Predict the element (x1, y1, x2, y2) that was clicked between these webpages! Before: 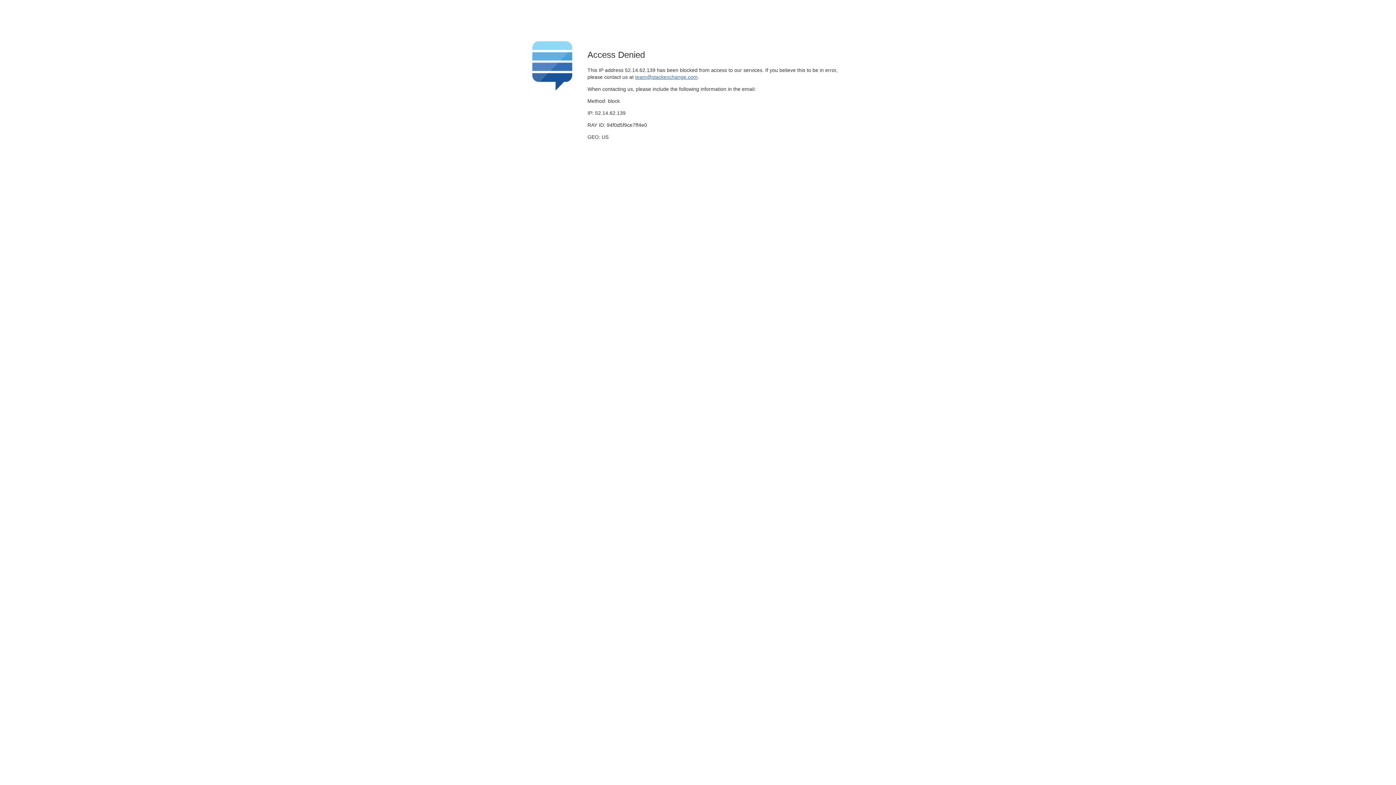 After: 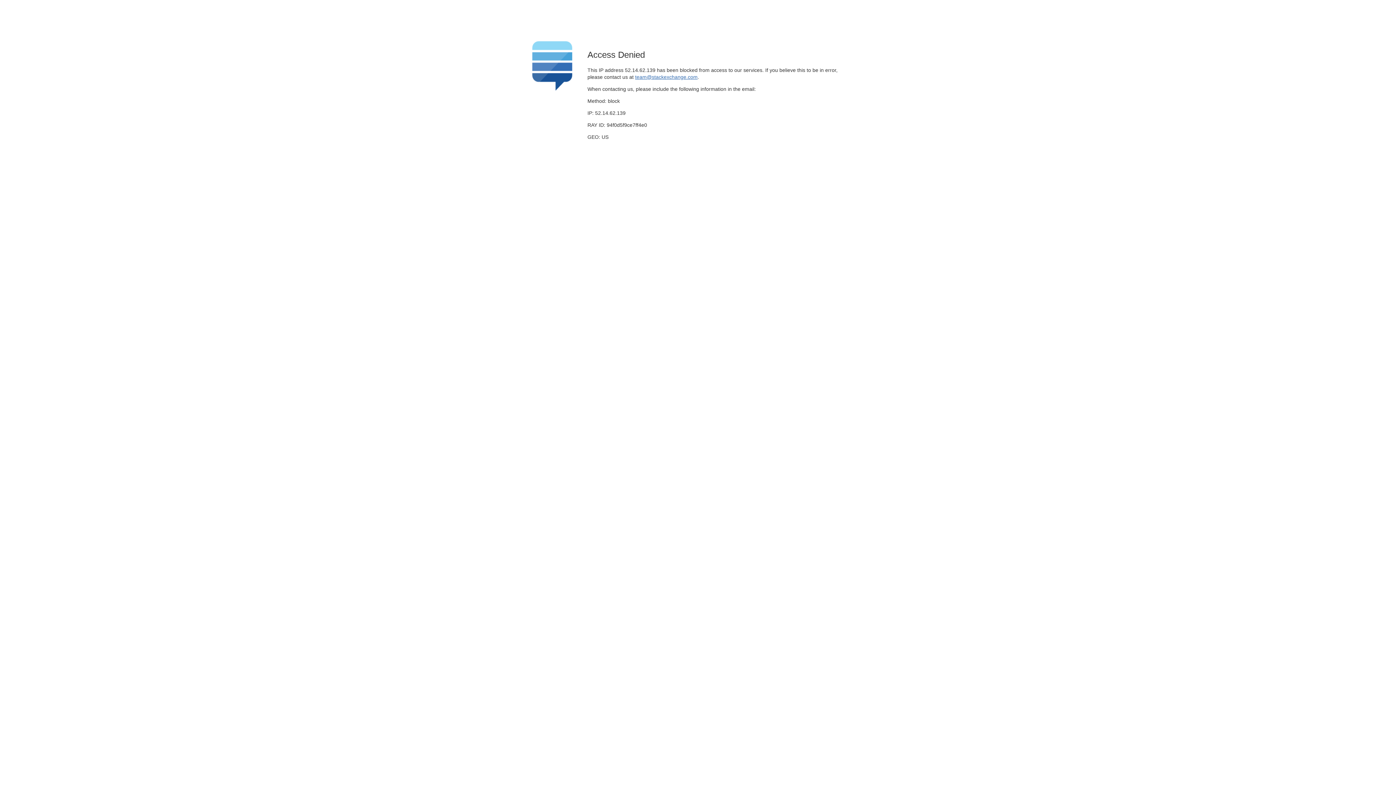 Action: bbox: (635, 74, 697, 79) label: team@stackexchange.com